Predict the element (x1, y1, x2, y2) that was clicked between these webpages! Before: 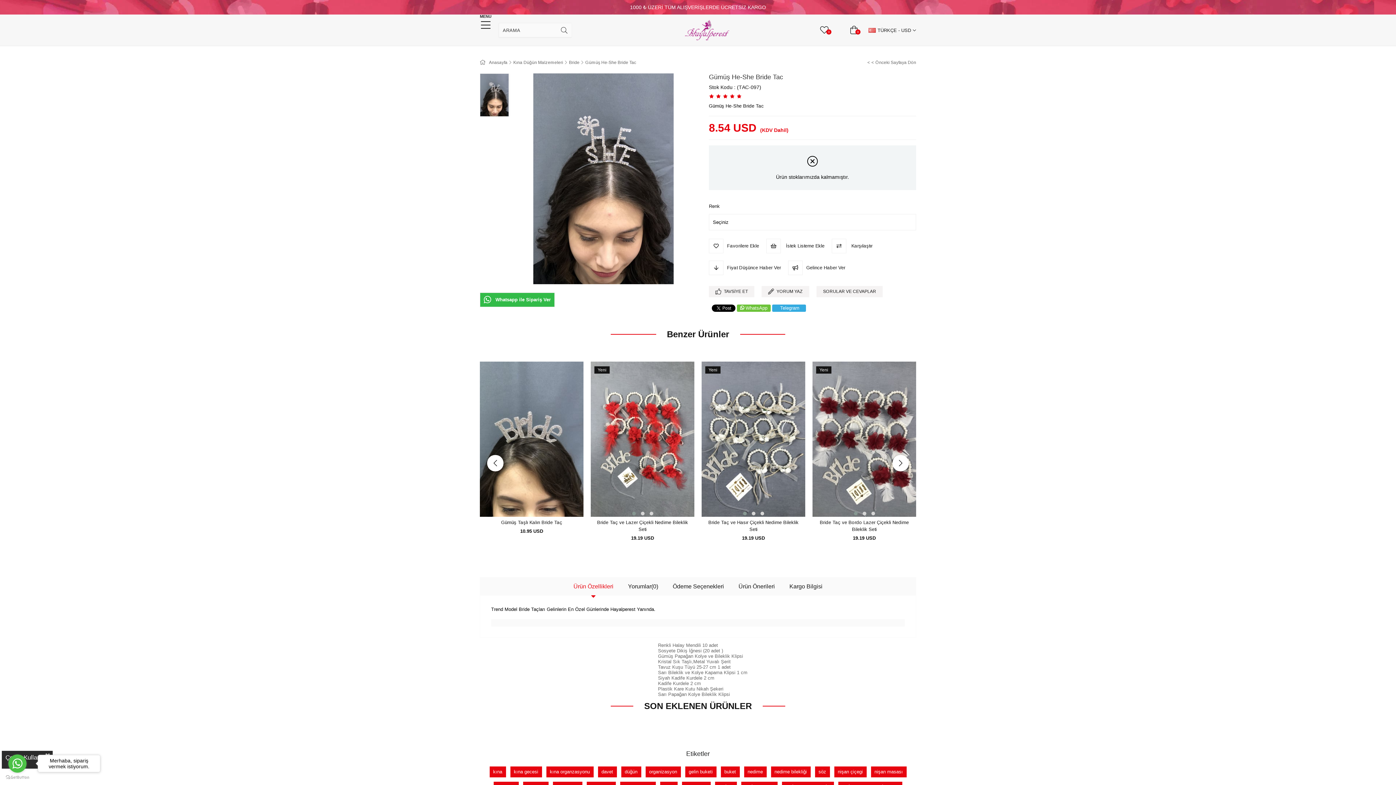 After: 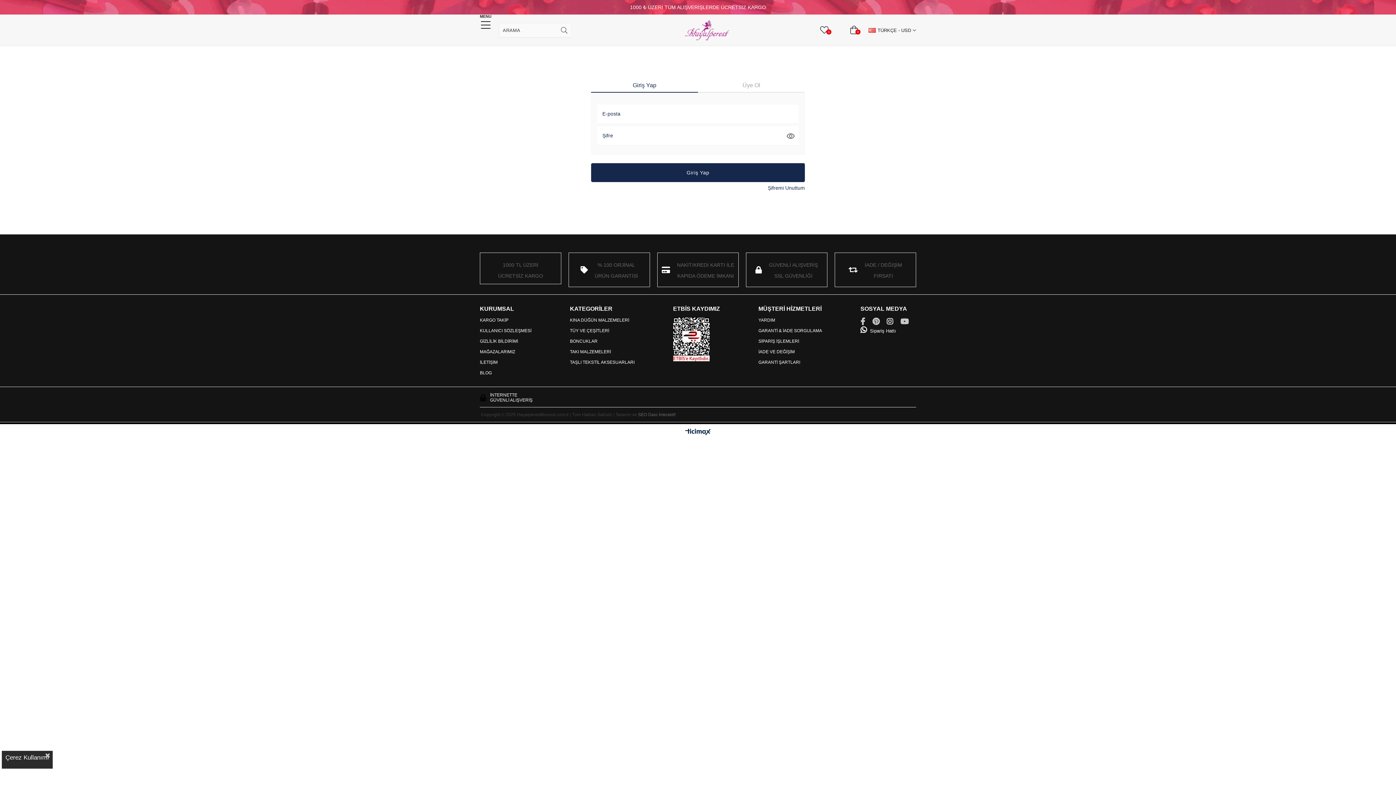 Action: bbox: (739, 497, 751, 510) label: Favorilere Ekle